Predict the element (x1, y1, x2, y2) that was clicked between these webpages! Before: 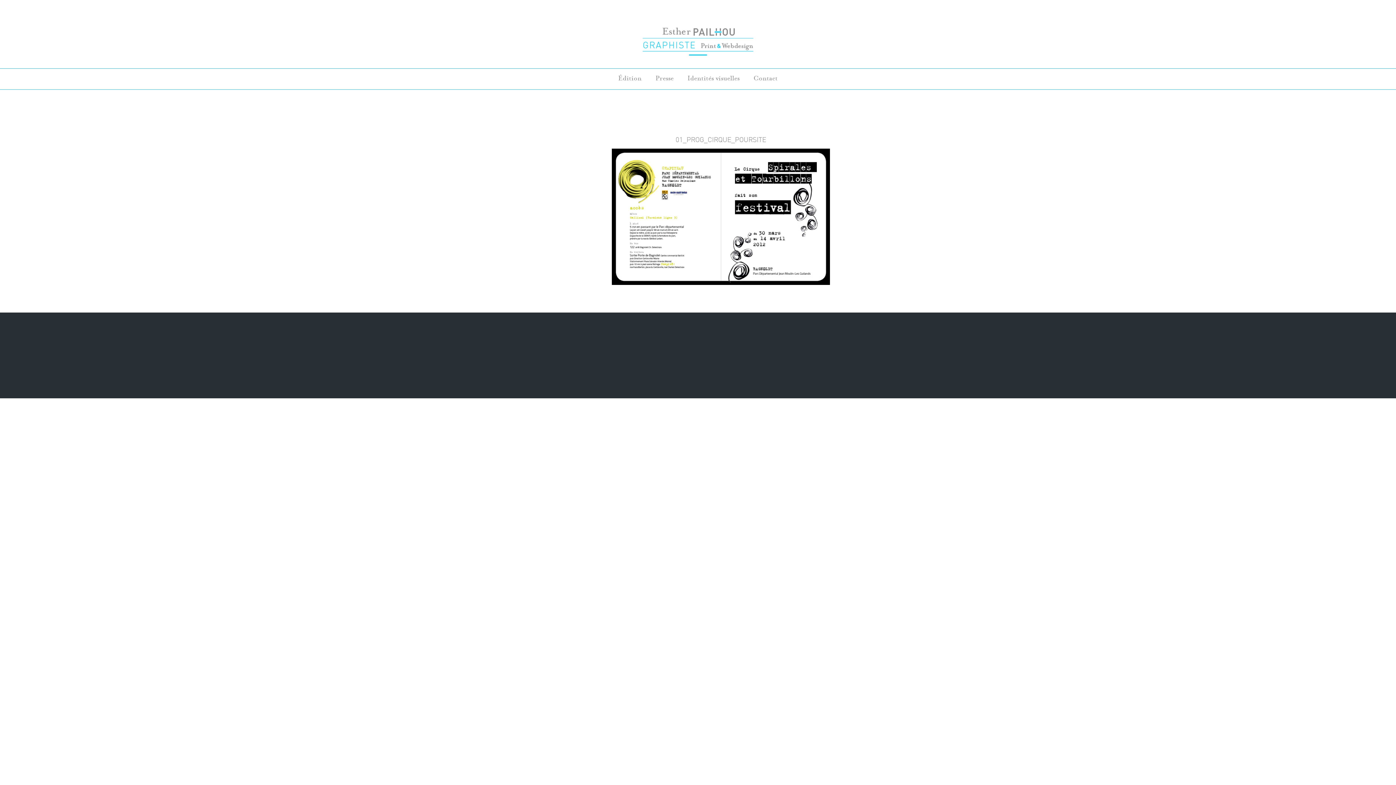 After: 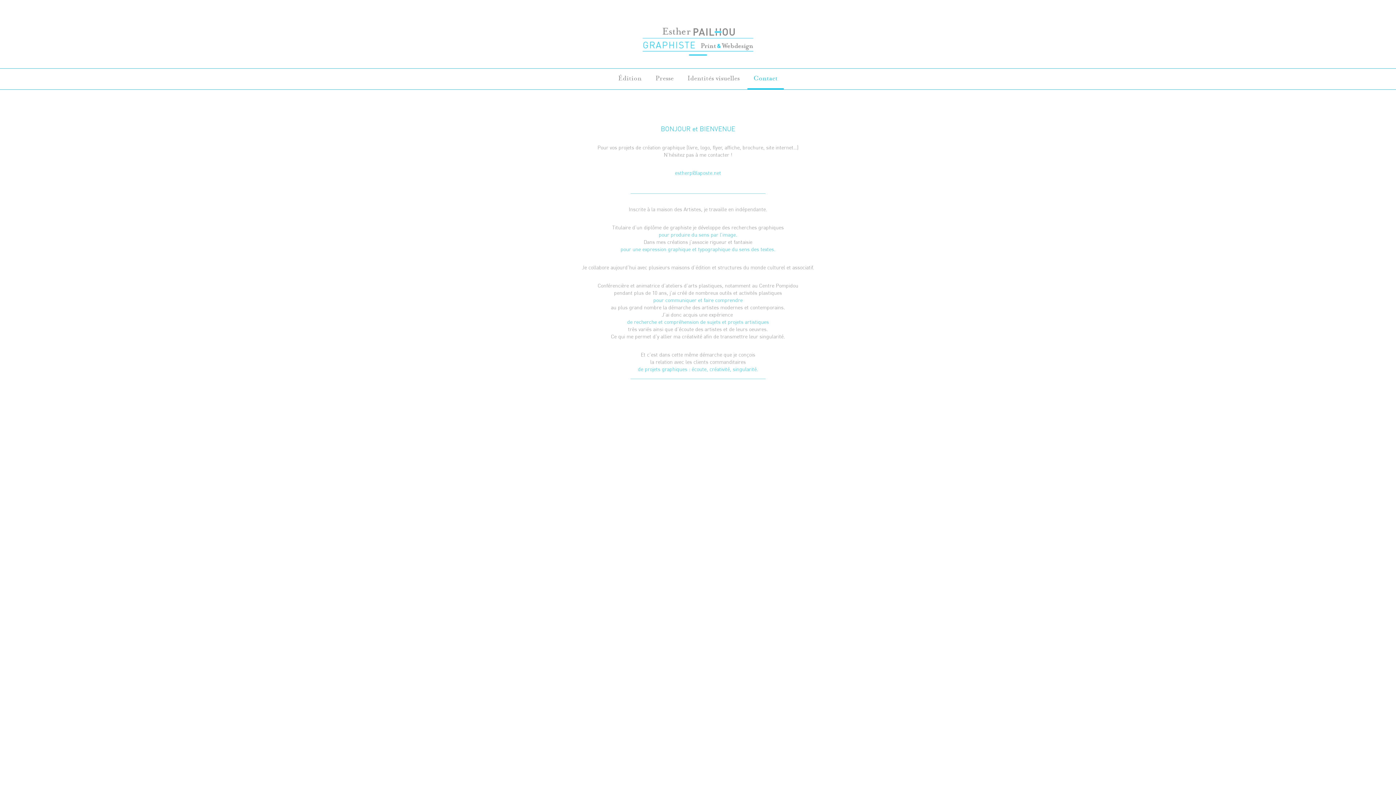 Action: label: Contact bbox: (747, 68, 784, 89)